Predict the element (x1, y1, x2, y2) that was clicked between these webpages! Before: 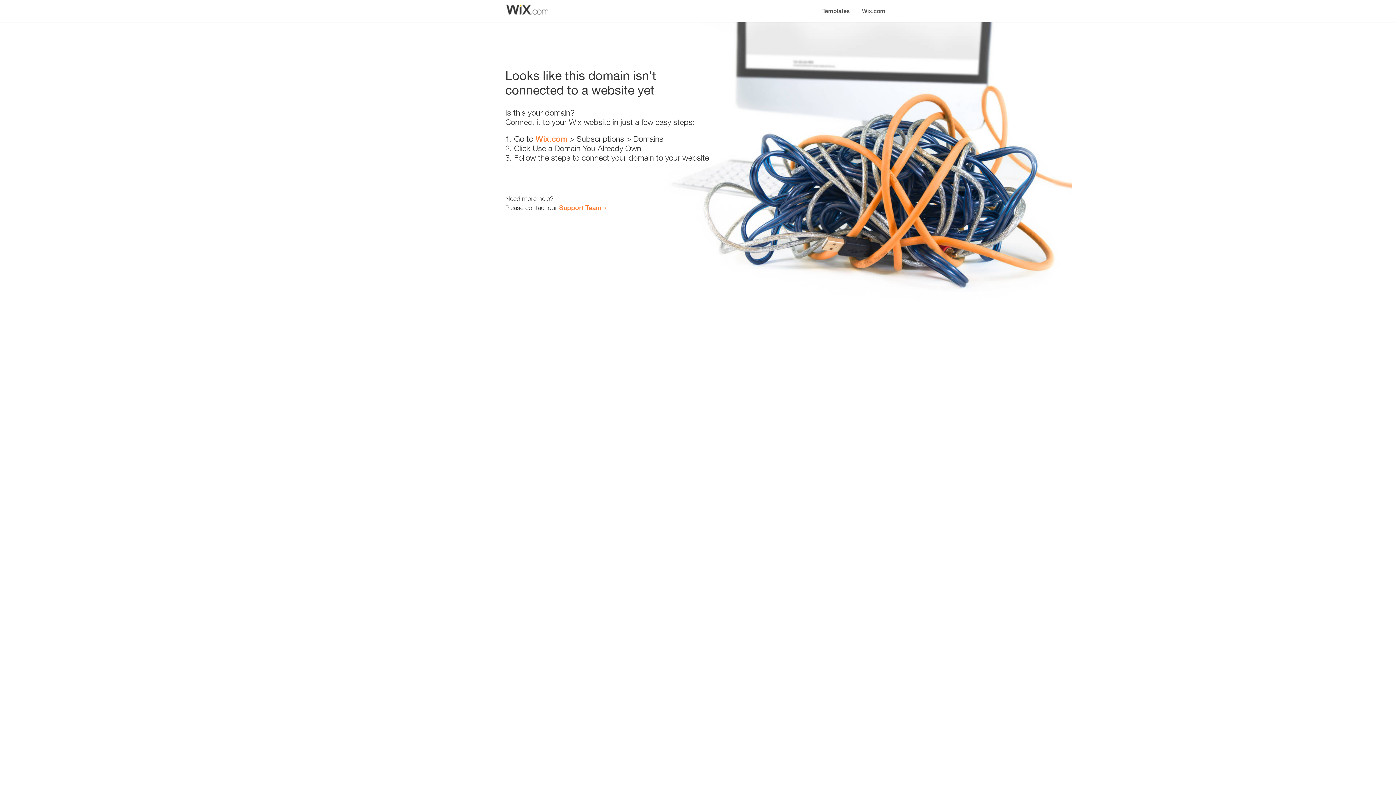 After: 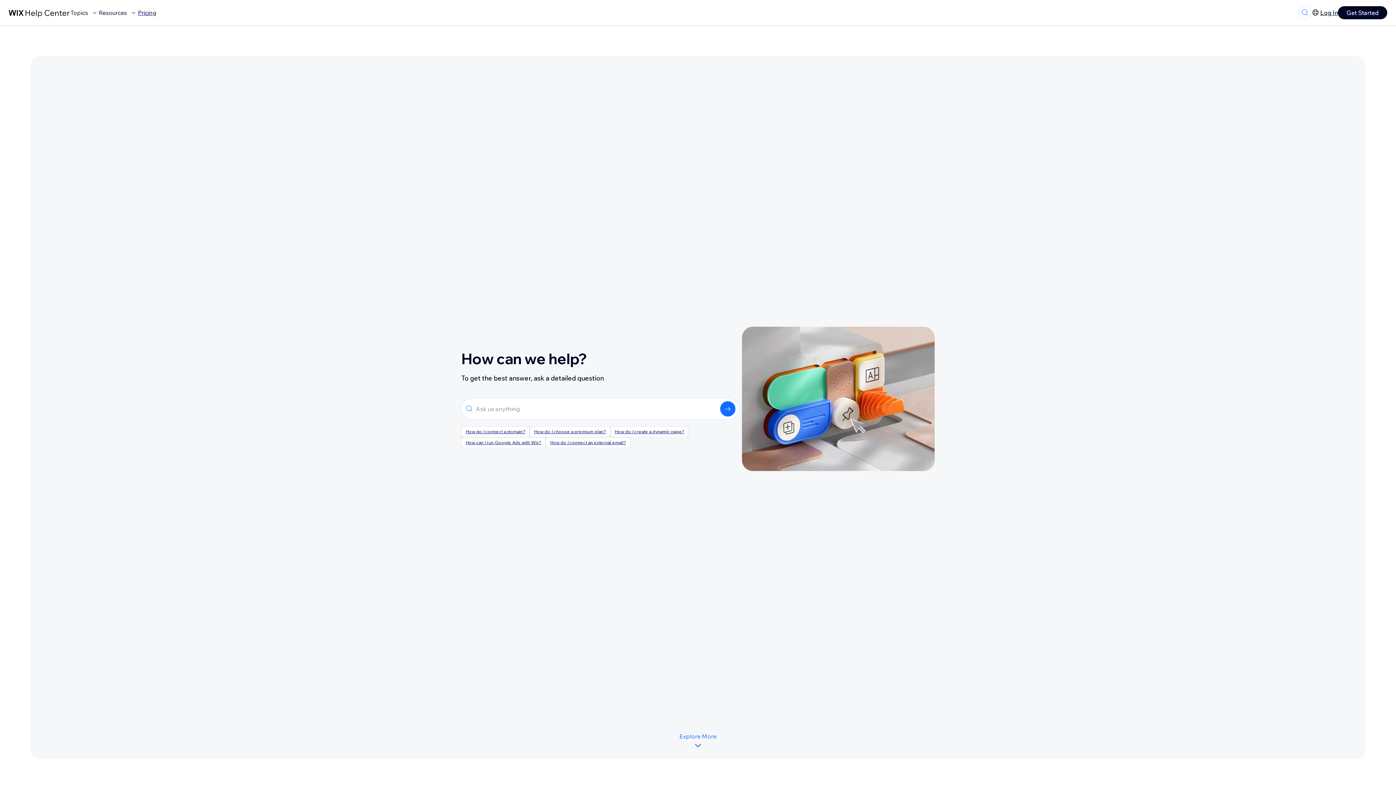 Action: label: Support Team bbox: (559, 203, 601, 211)